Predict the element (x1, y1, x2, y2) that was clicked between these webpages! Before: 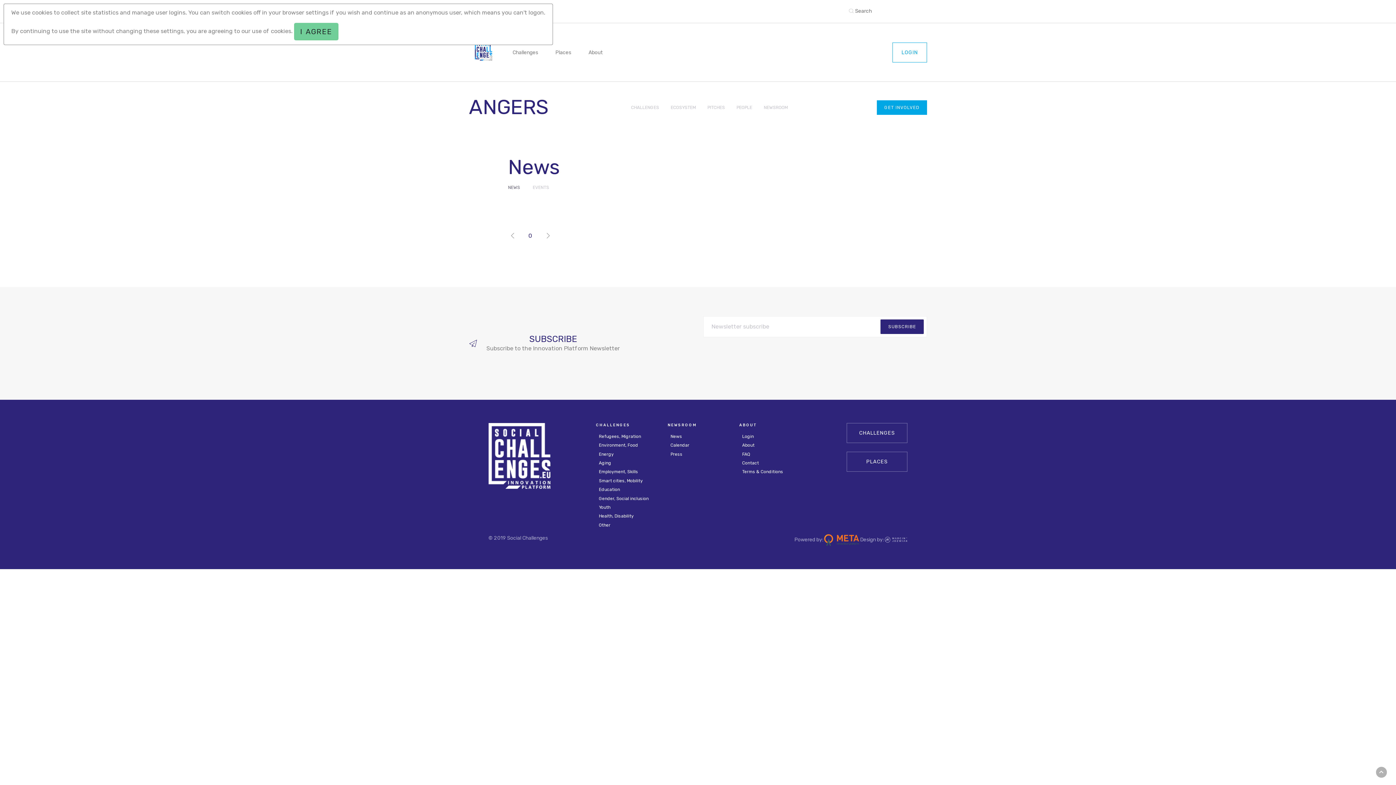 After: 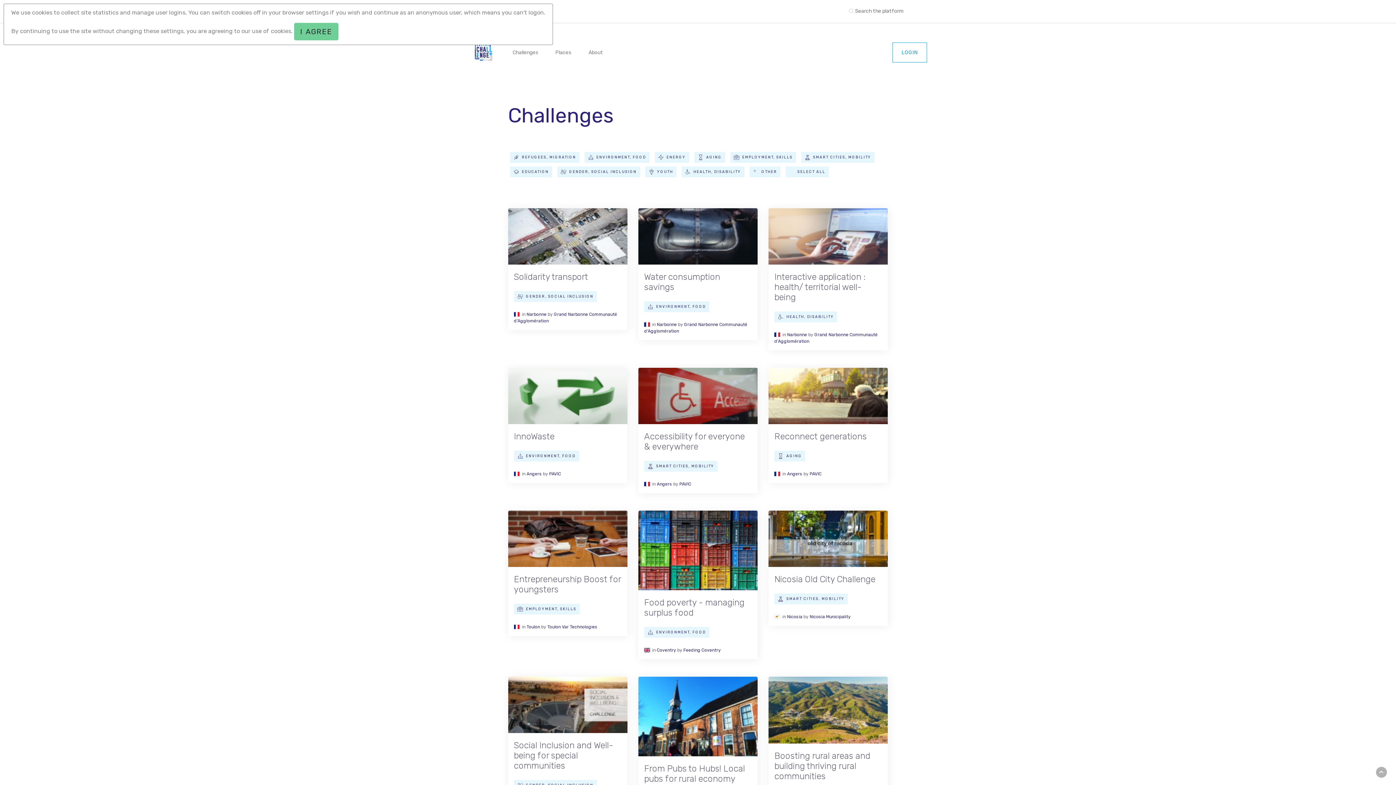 Action: label: Challenges bbox: (509, 45, 541, 59)